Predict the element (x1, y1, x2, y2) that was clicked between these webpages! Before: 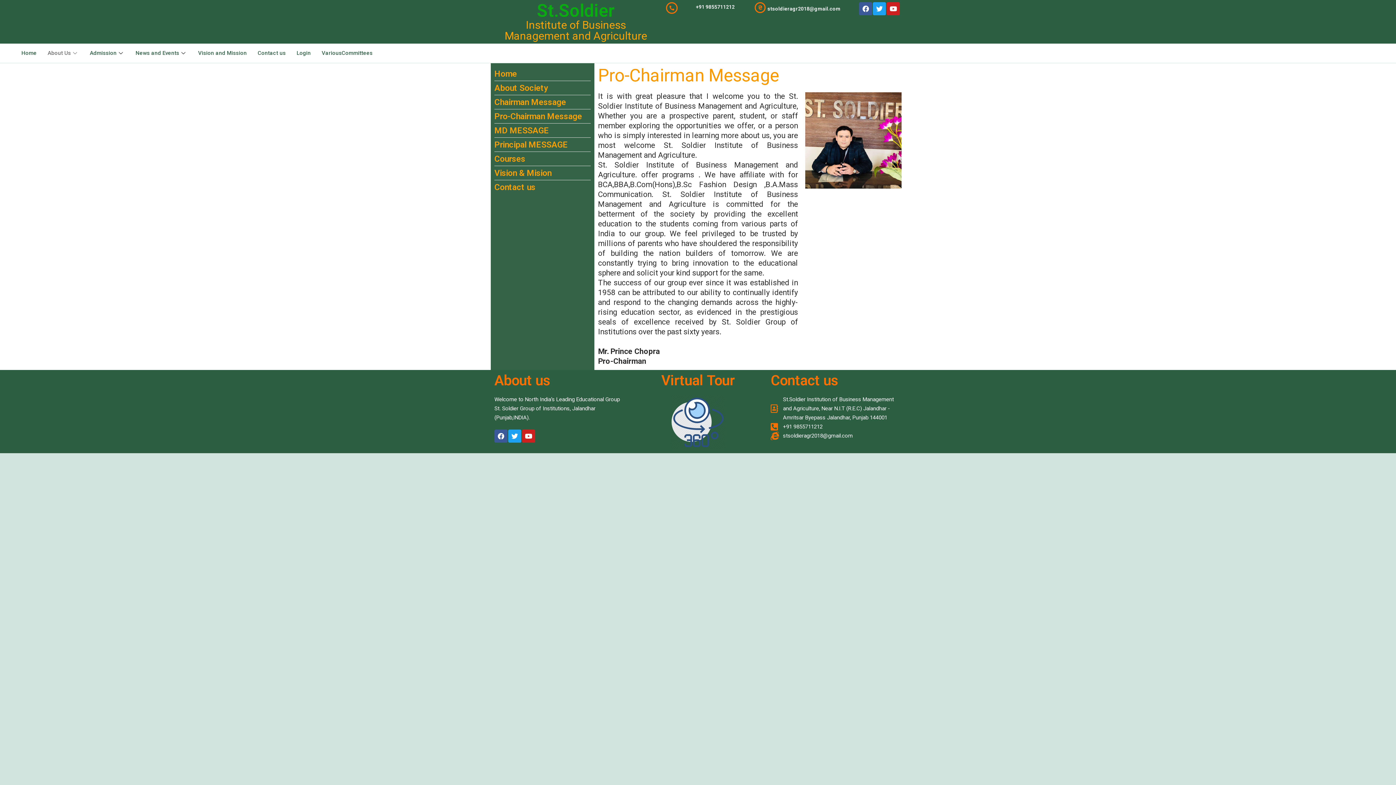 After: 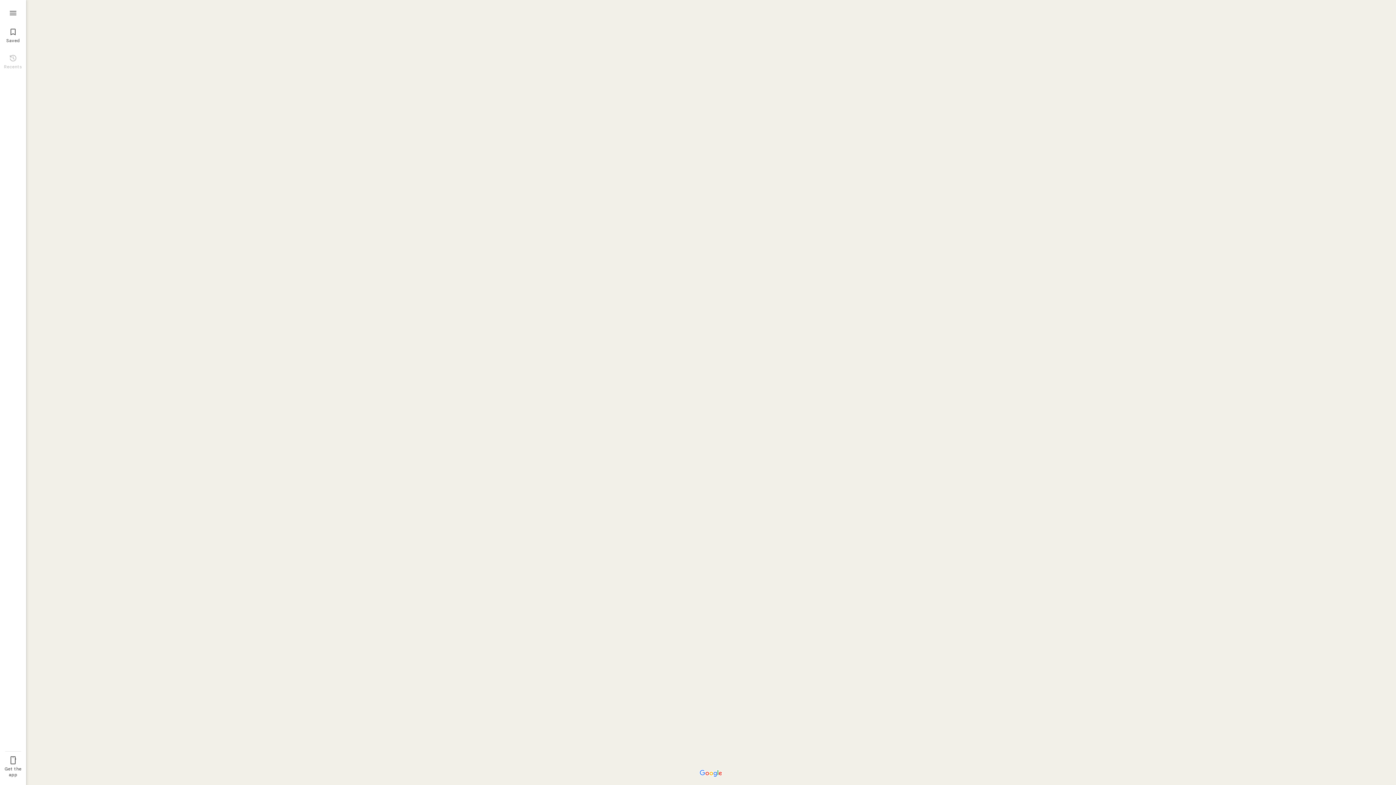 Action: bbox: (670, 395, 725, 449)